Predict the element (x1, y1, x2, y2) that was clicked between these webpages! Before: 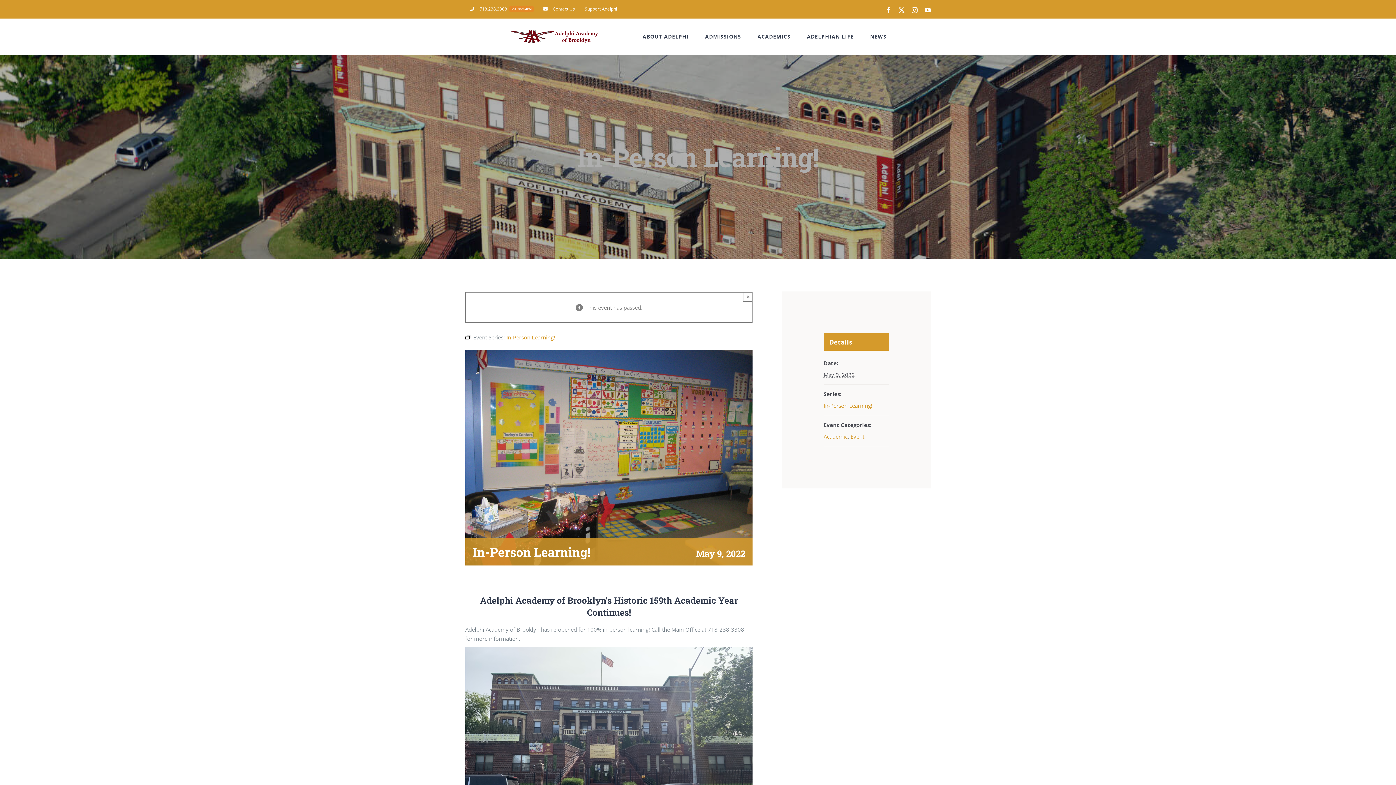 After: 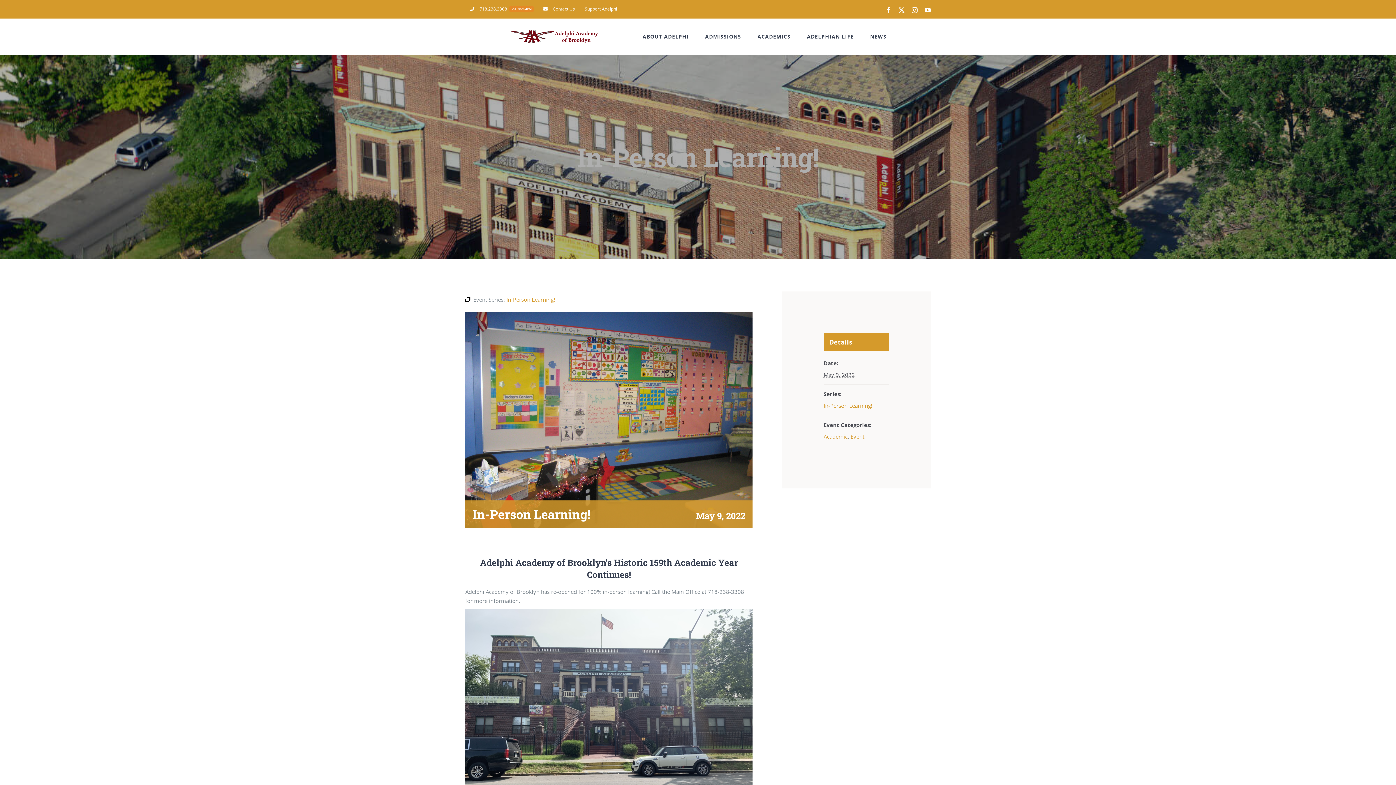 Action: label: Close bbox: (743, 292, 752, 301)